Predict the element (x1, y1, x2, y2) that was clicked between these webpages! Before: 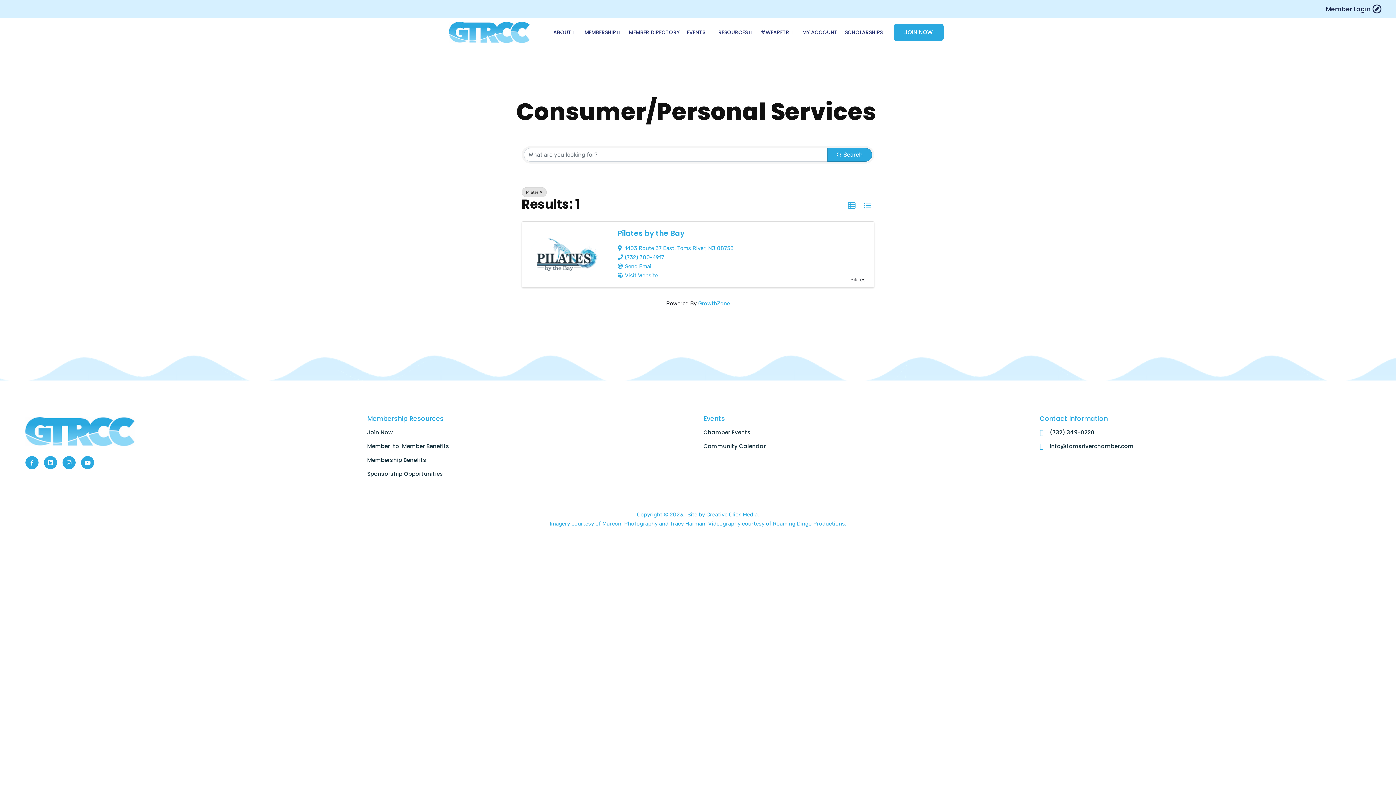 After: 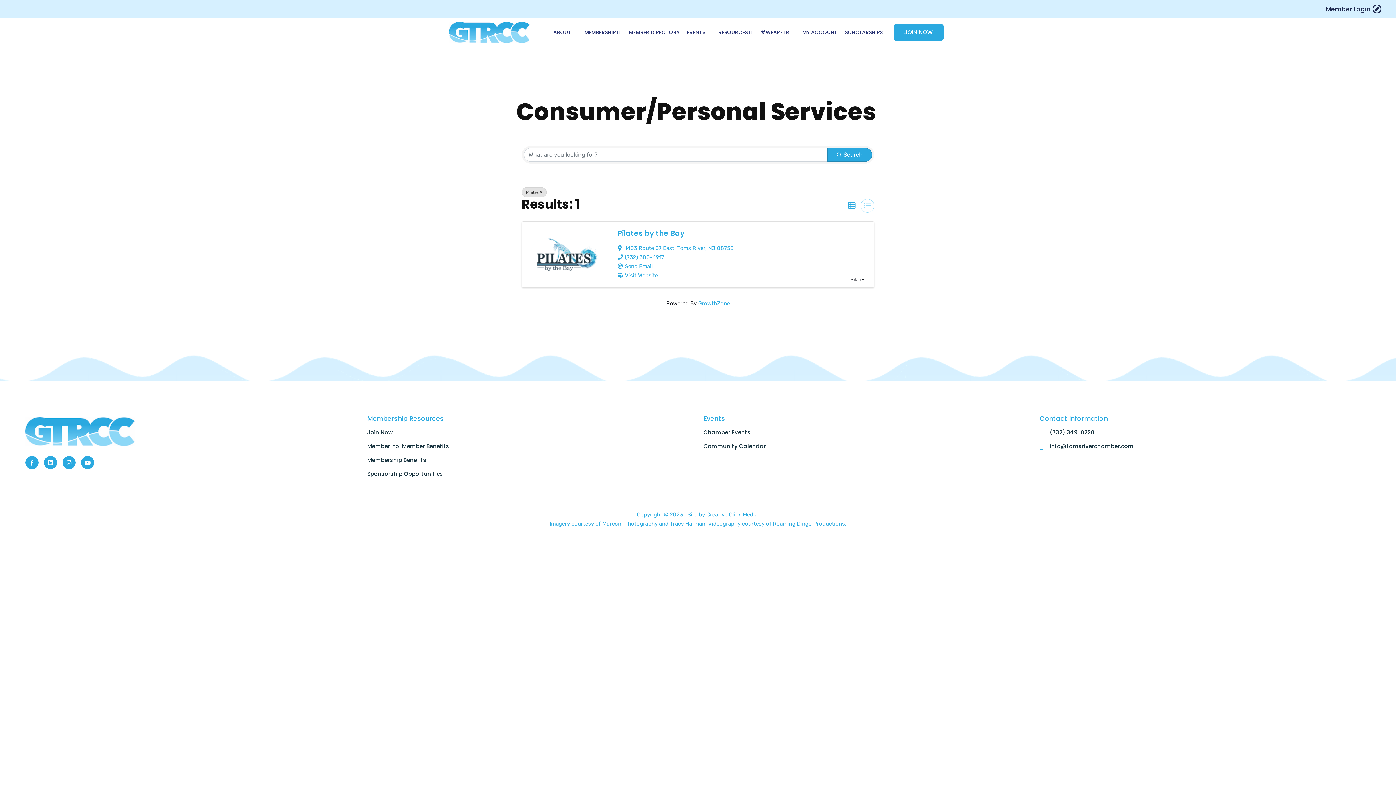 Action: bbox: (860, 198, 874, 212) label: List View button